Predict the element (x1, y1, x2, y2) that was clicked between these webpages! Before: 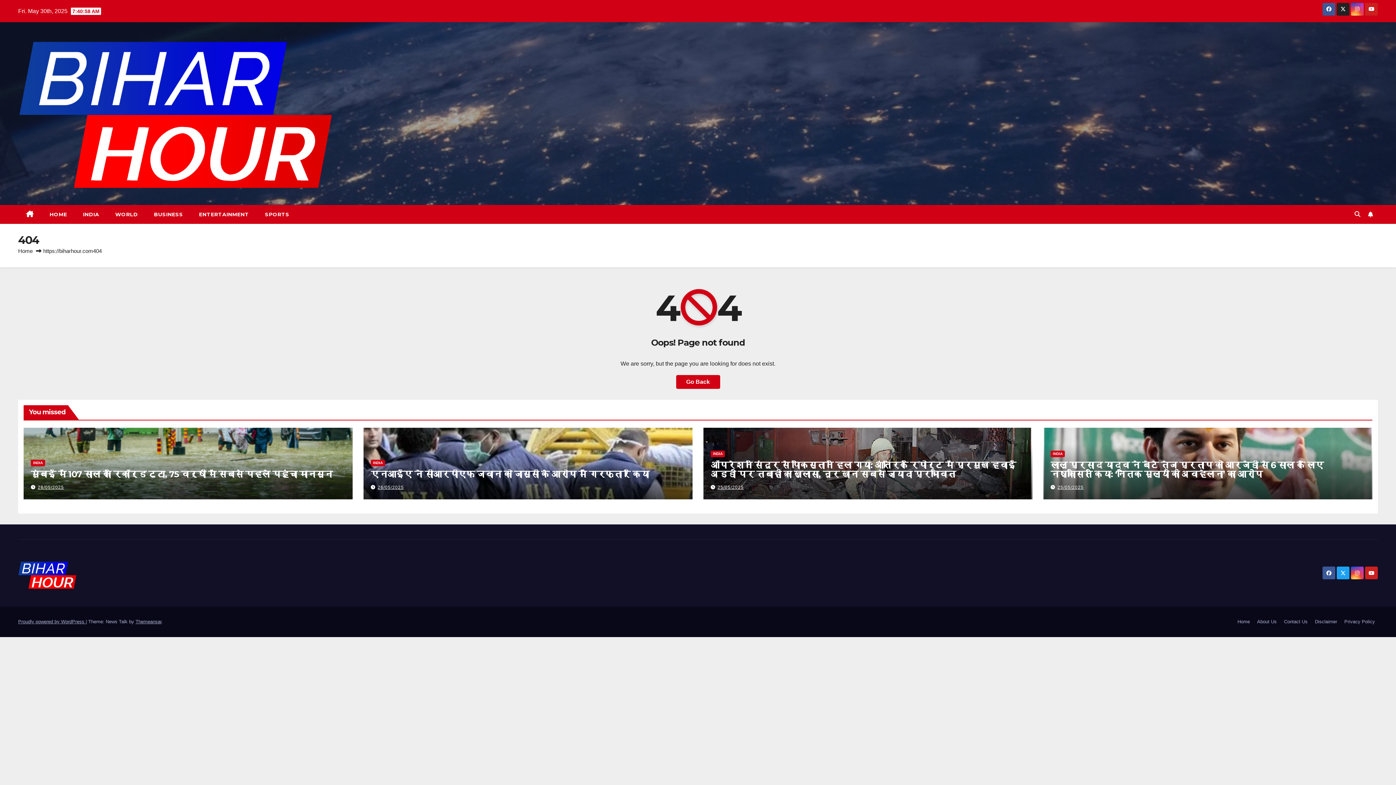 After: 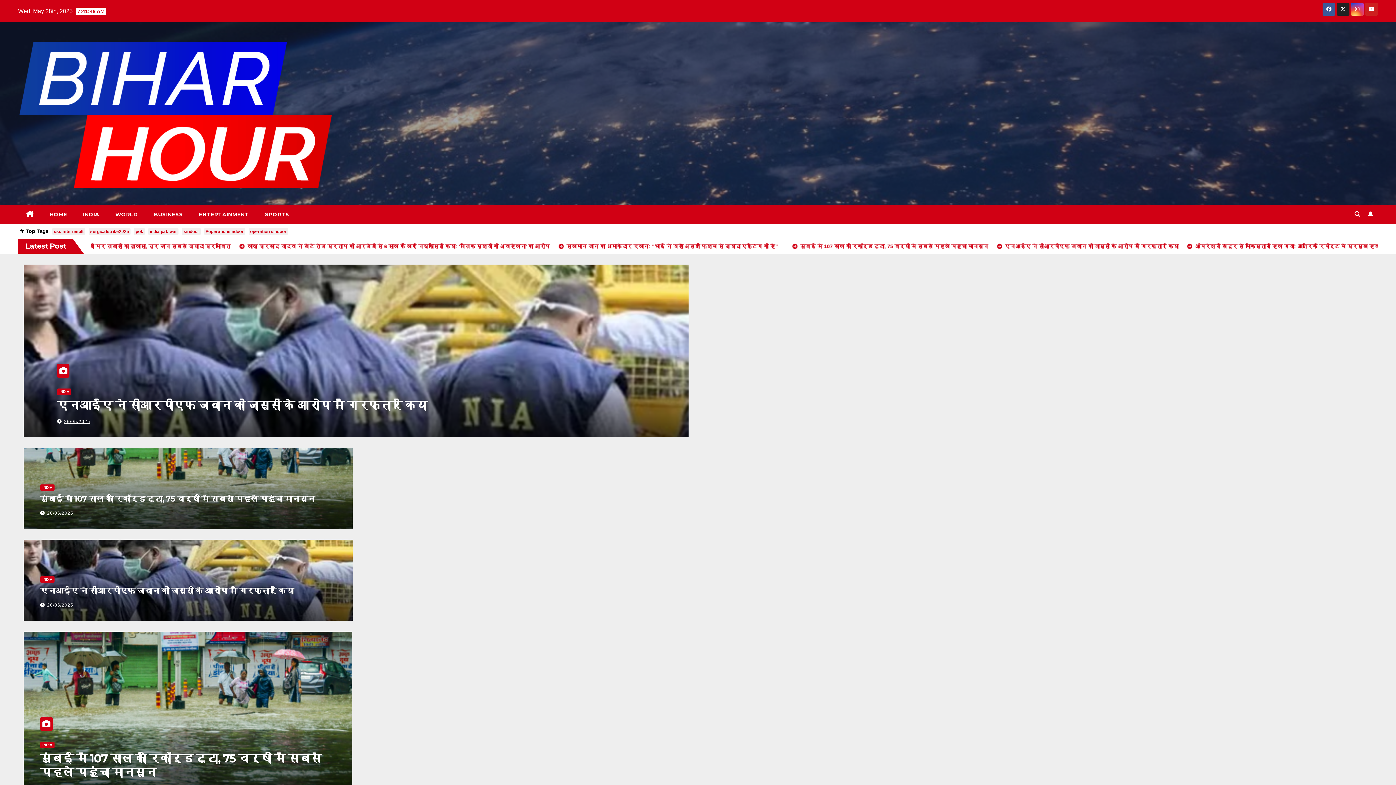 Action: label: Go Back bbox: (676, 375, 720, 388)